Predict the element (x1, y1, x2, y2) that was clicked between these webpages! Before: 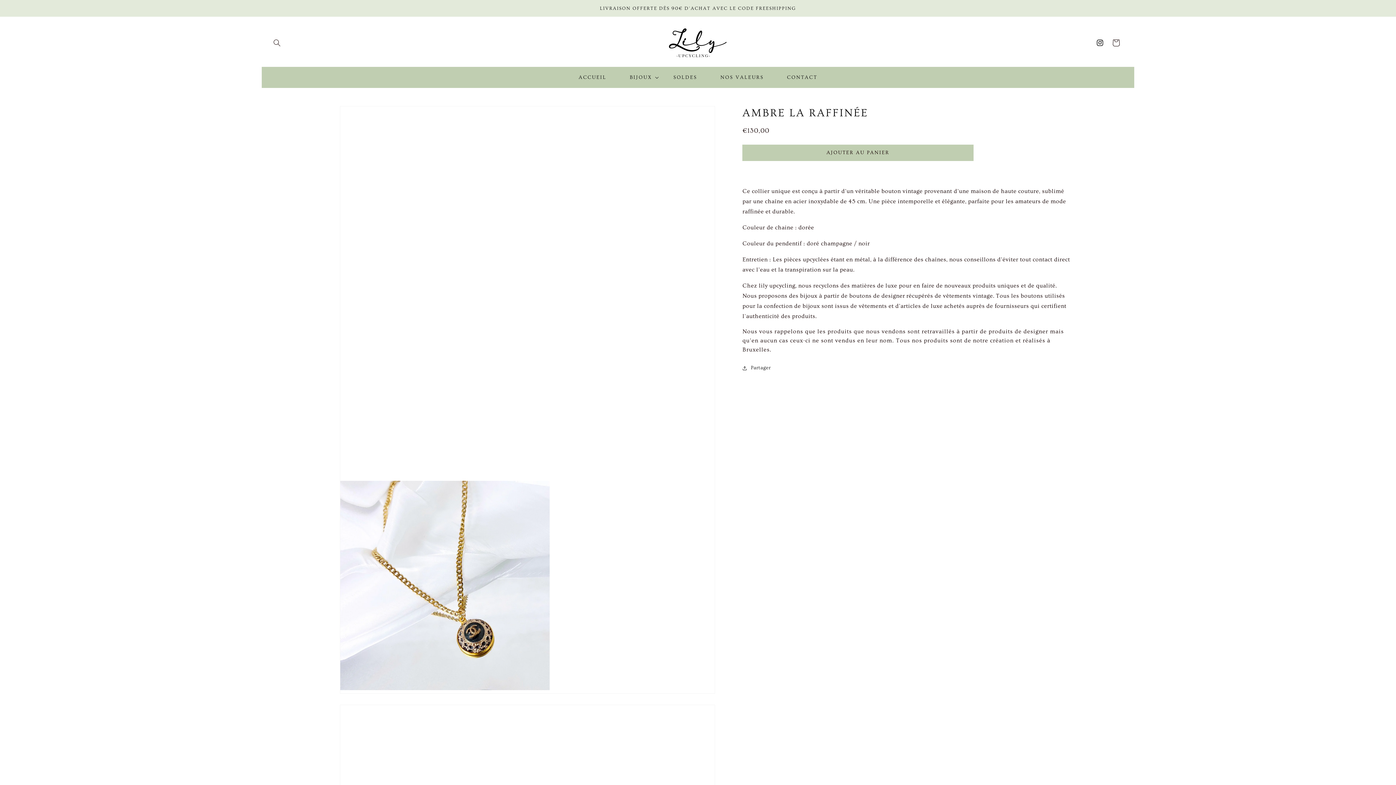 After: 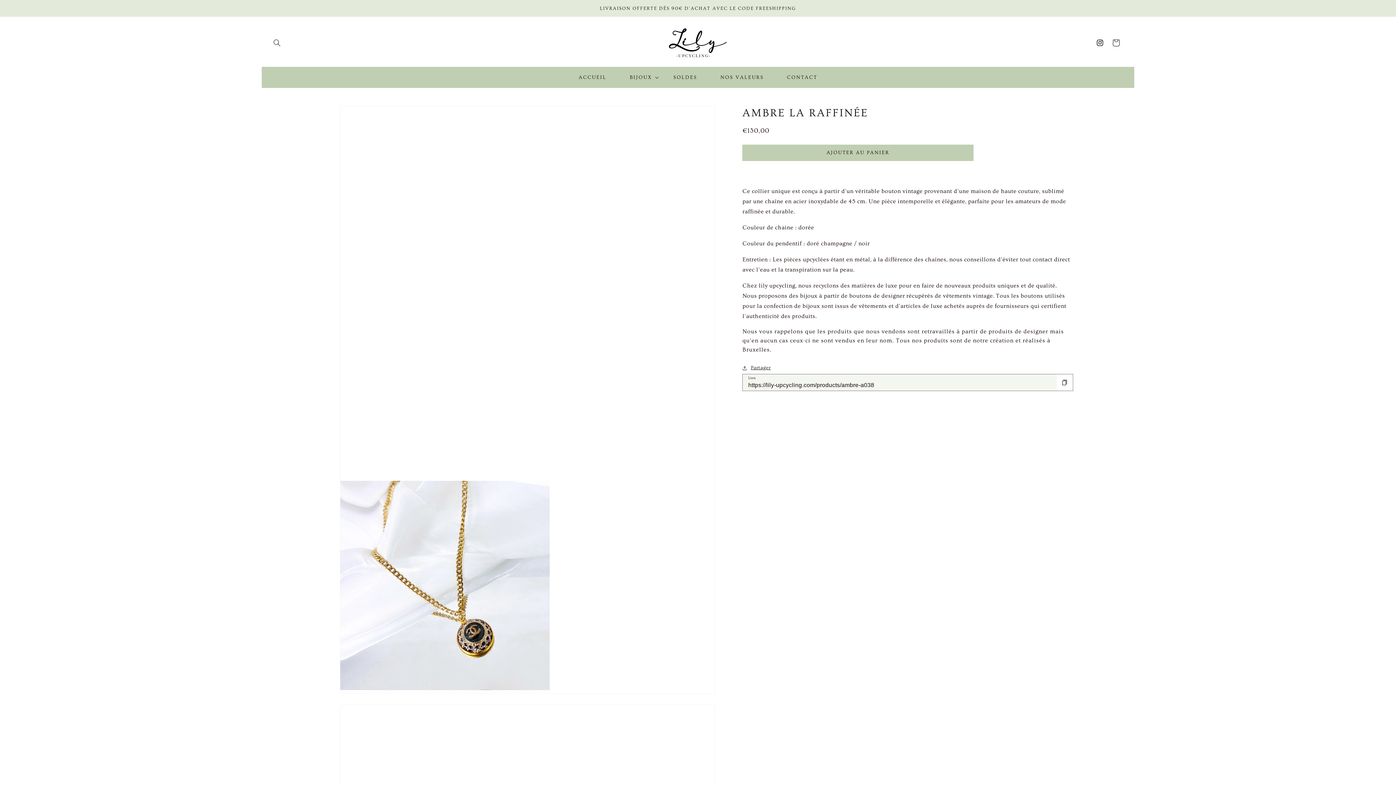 Action: bbox: (742, 363, 770, 372) label: Partager